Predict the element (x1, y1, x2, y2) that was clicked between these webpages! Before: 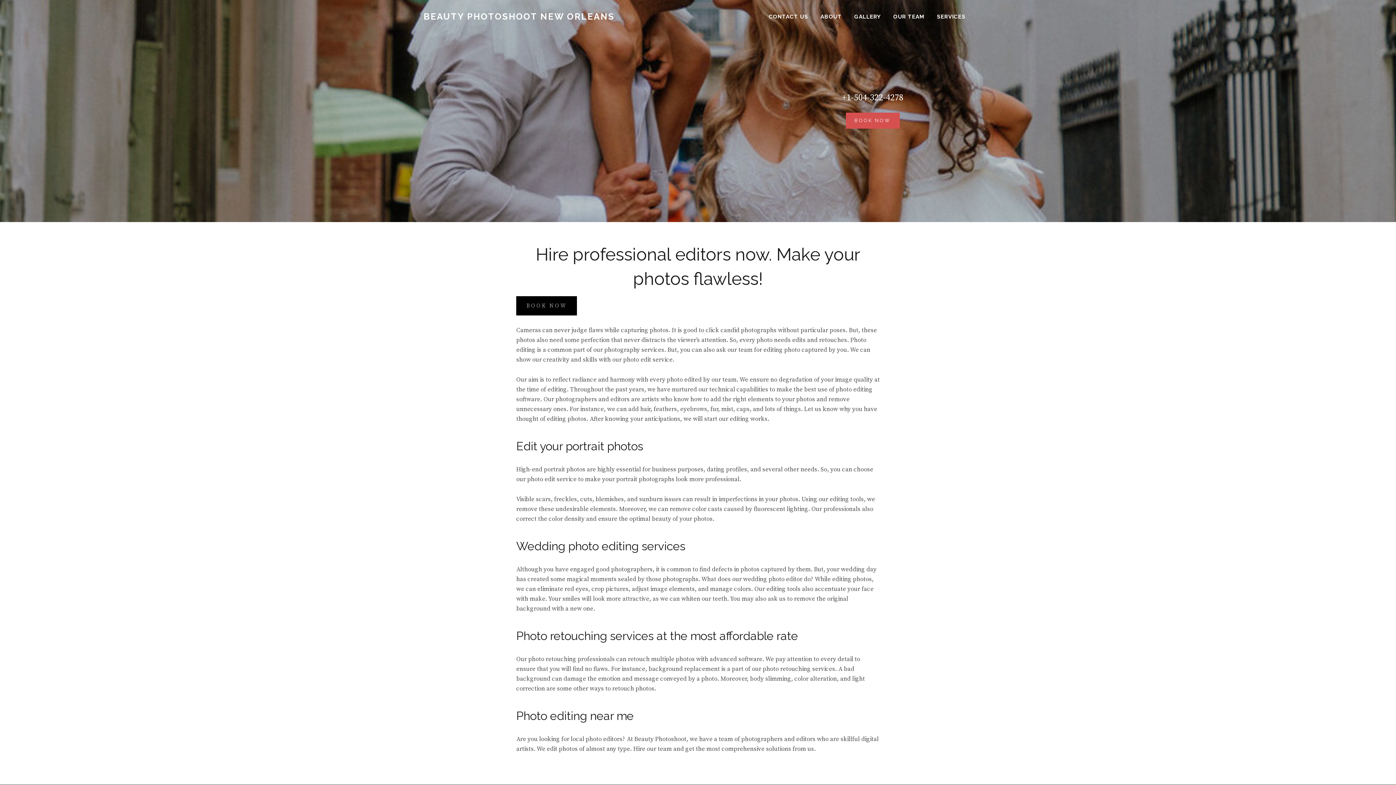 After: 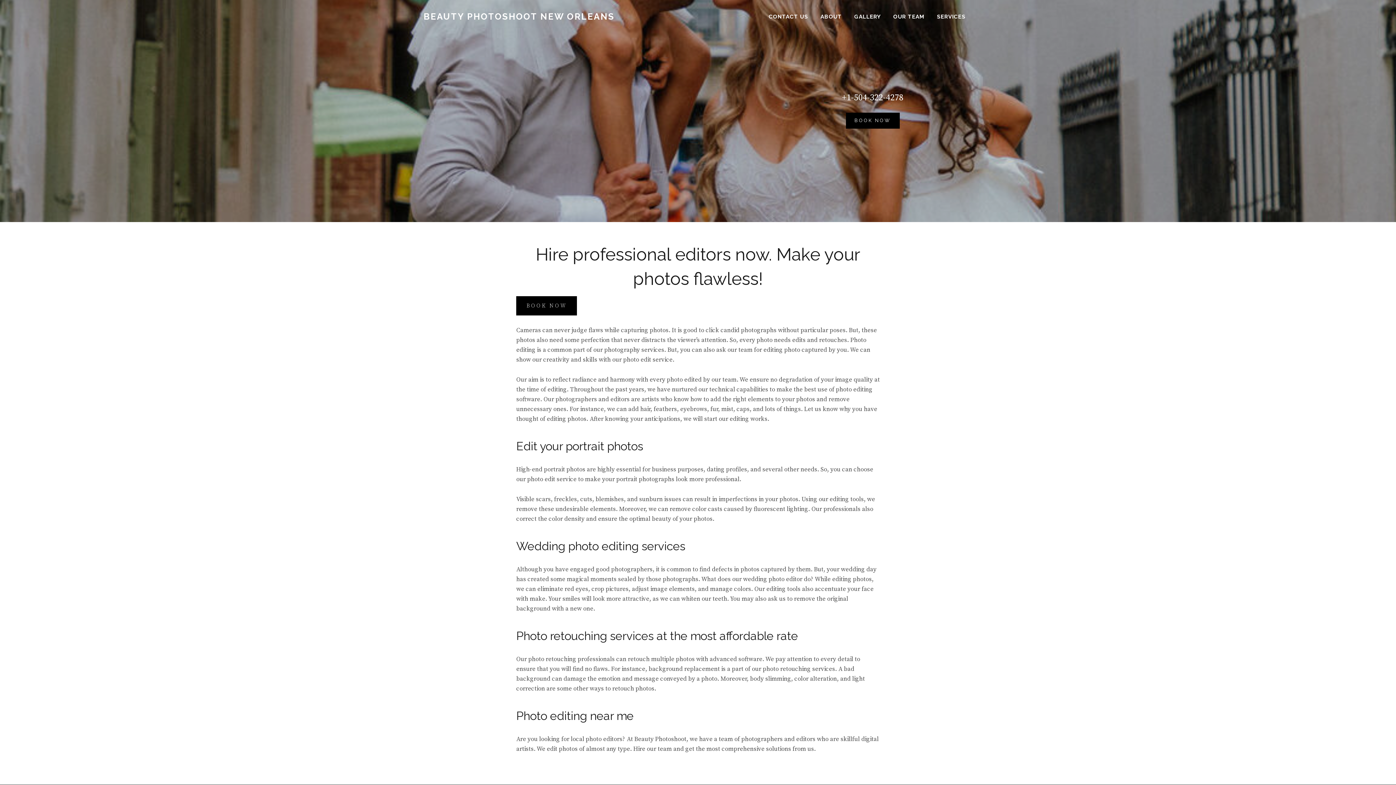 Action: label: BOOK NOW bbox: (846, 112, 899, 128)